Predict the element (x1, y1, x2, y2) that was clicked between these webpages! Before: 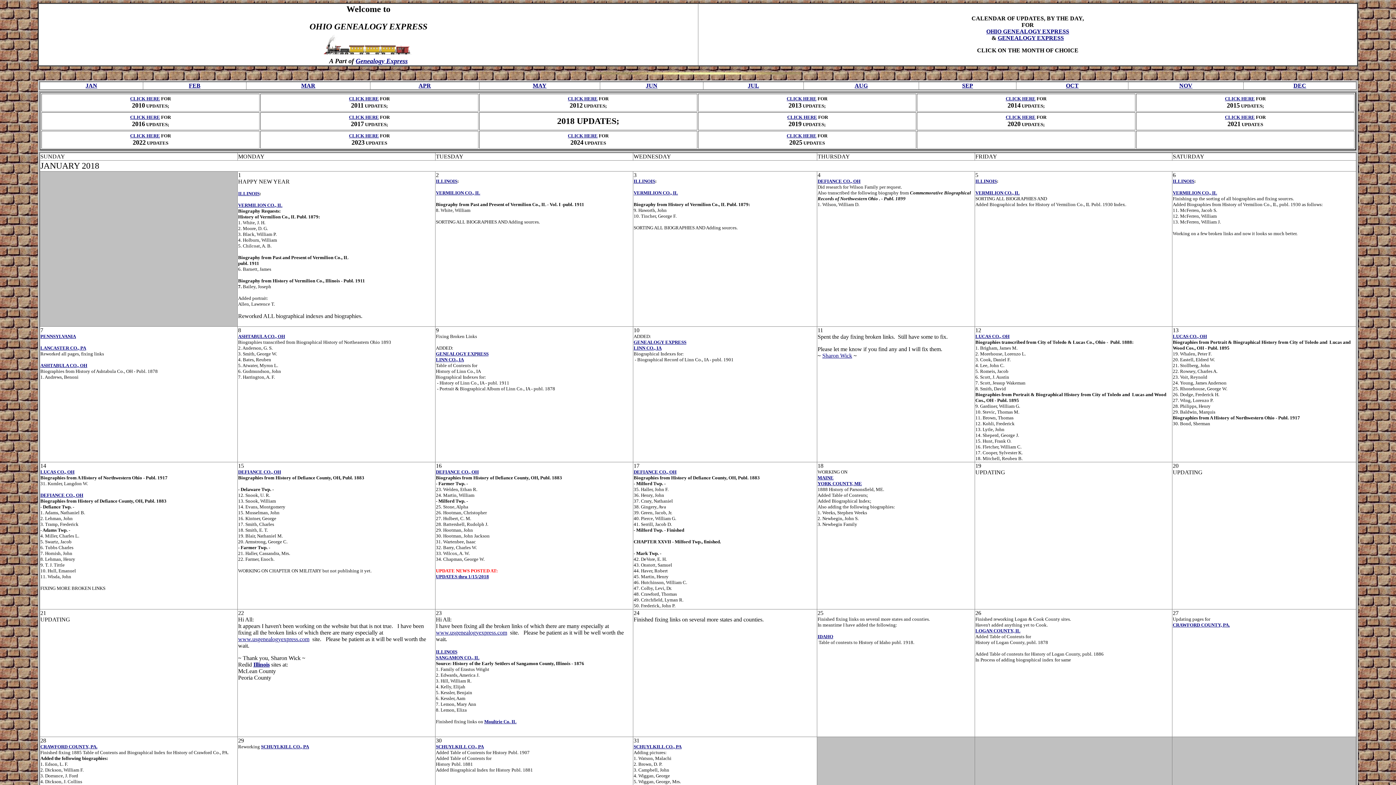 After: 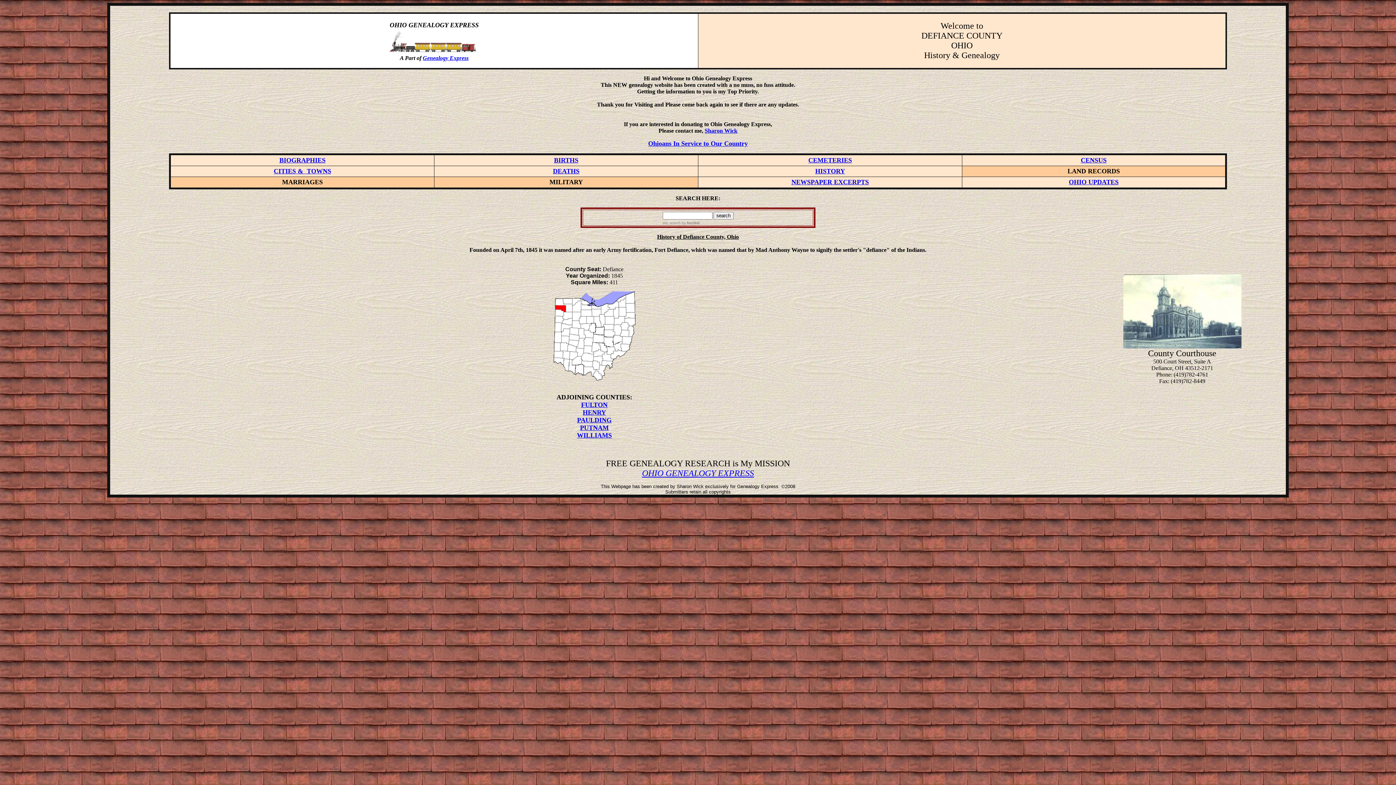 Action: bbox: (238, 469, 281, 474) label: DEFIANCE CO., OH